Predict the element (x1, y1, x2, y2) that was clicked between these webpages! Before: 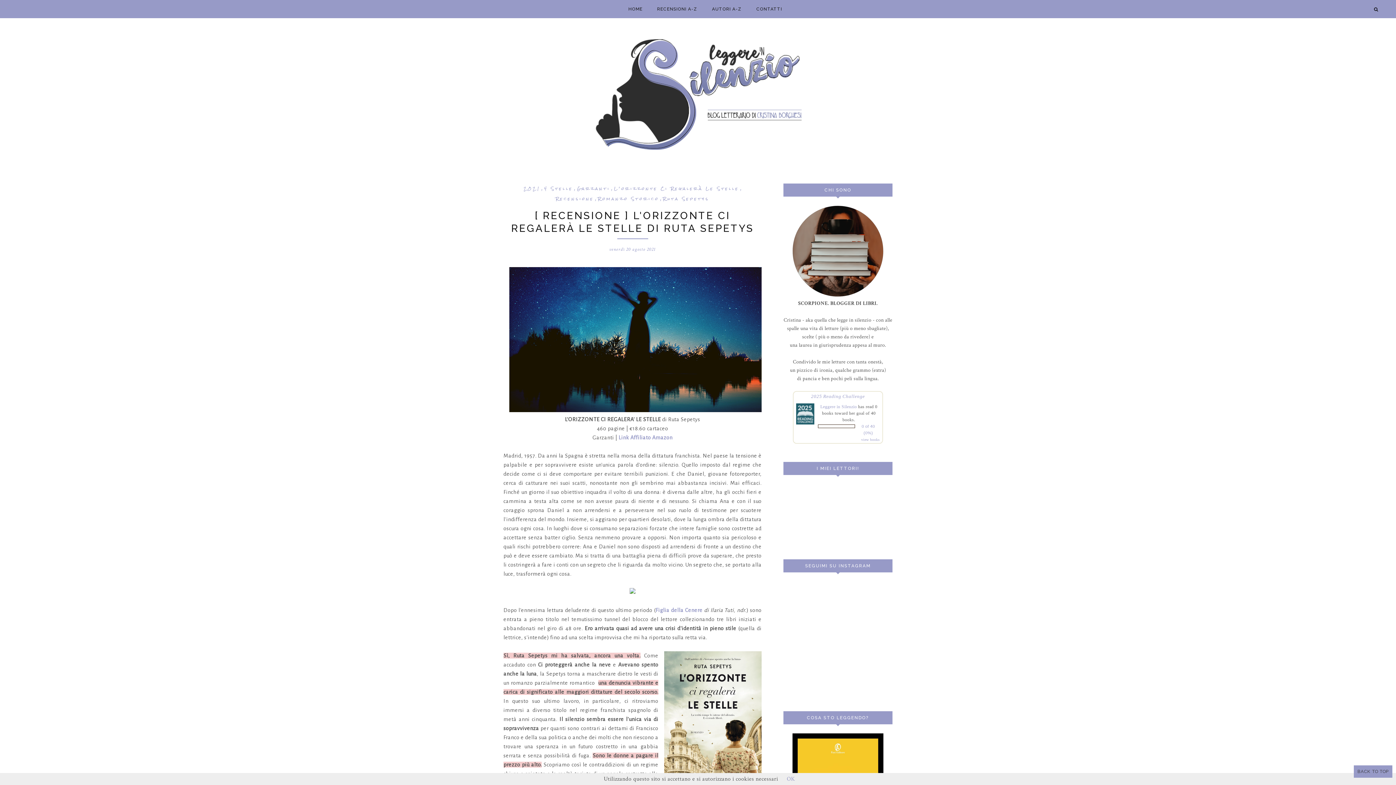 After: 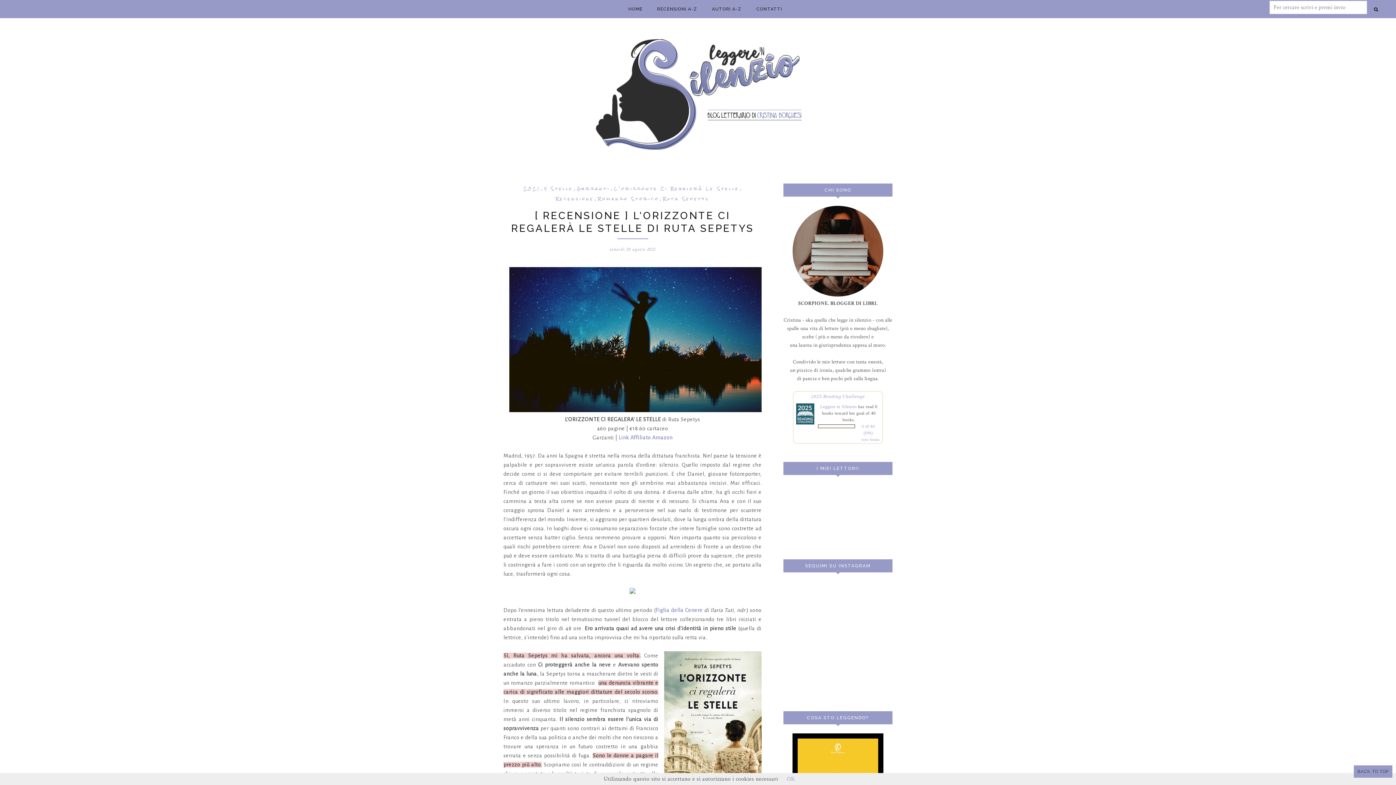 Action: bbox: (1367, 0, 1385, 18)